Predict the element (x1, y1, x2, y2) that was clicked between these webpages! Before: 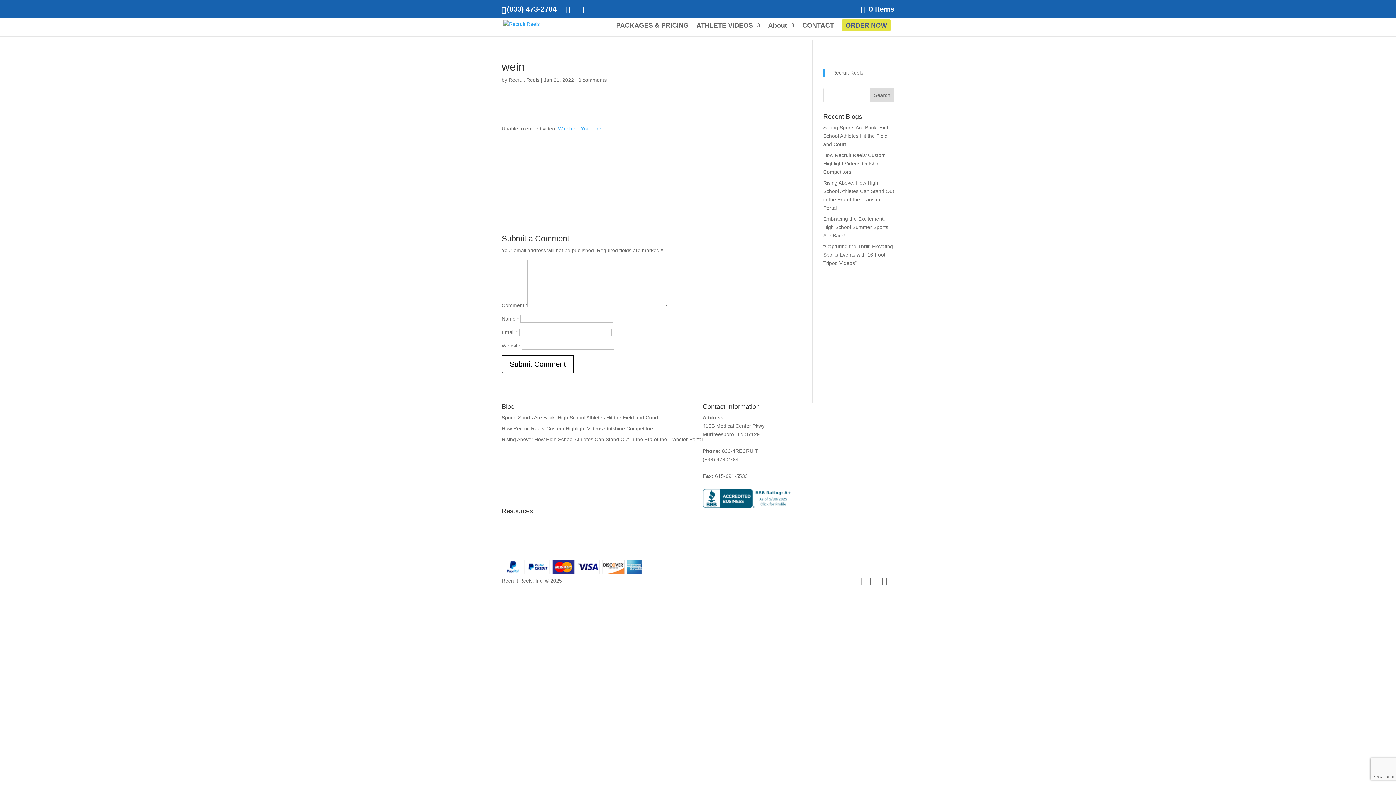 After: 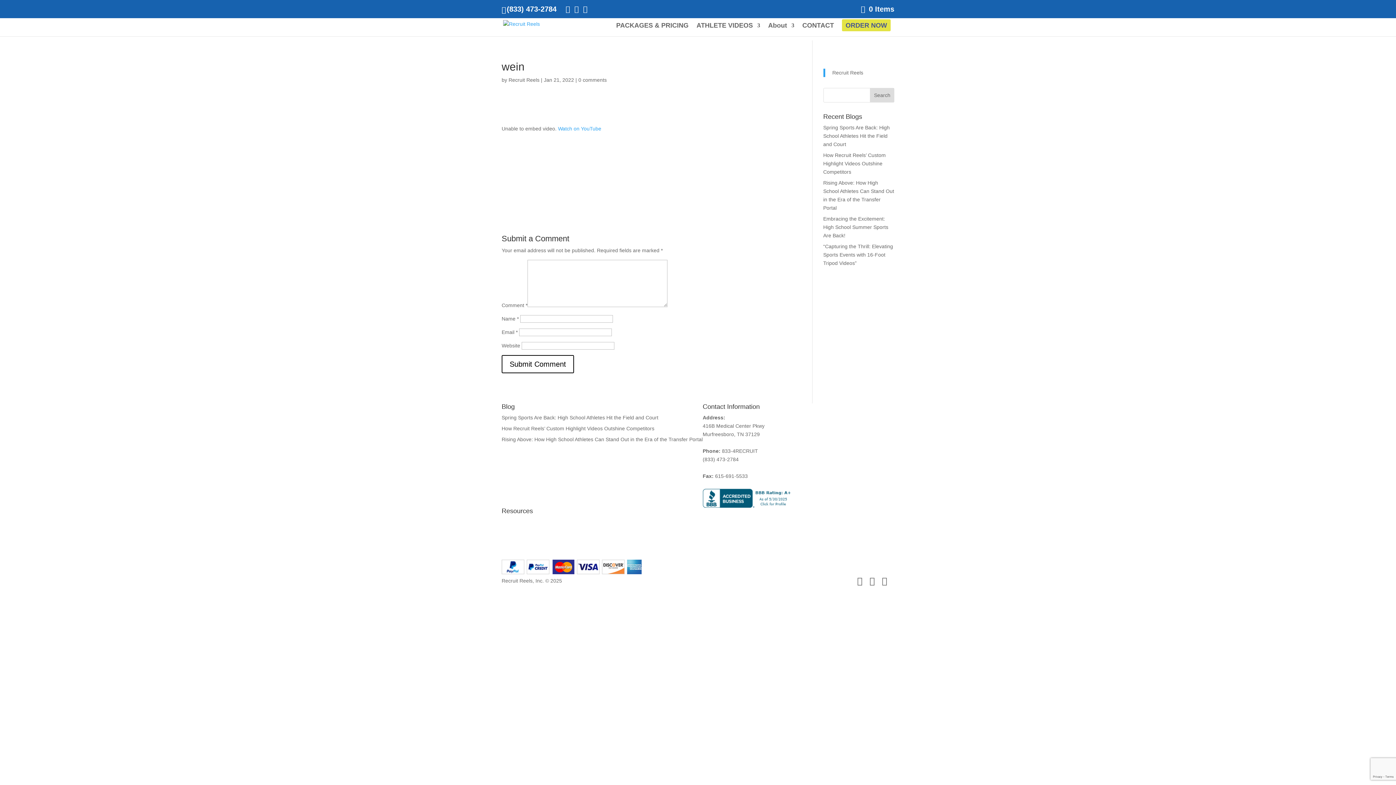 Action: bbox: (565, 5, 570, 12) label: Facebook